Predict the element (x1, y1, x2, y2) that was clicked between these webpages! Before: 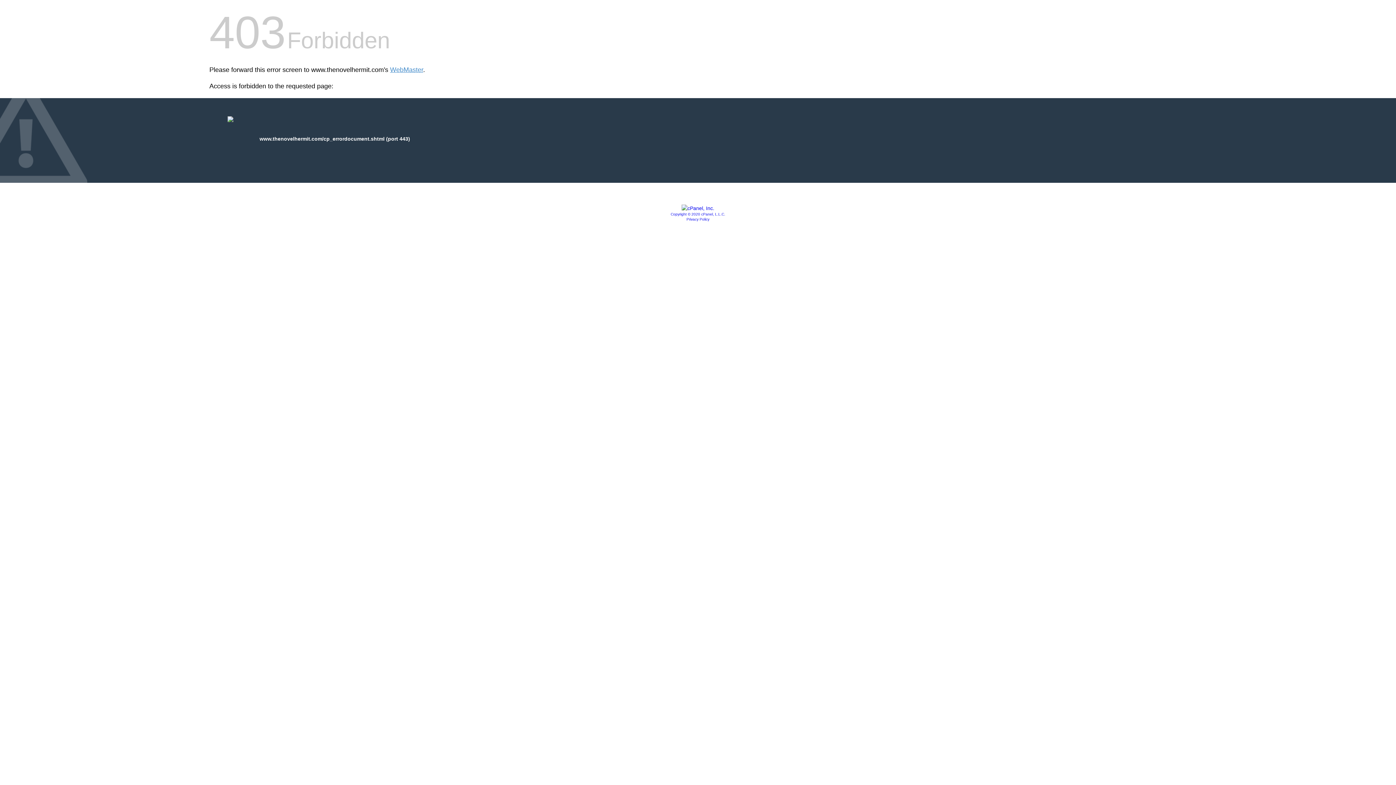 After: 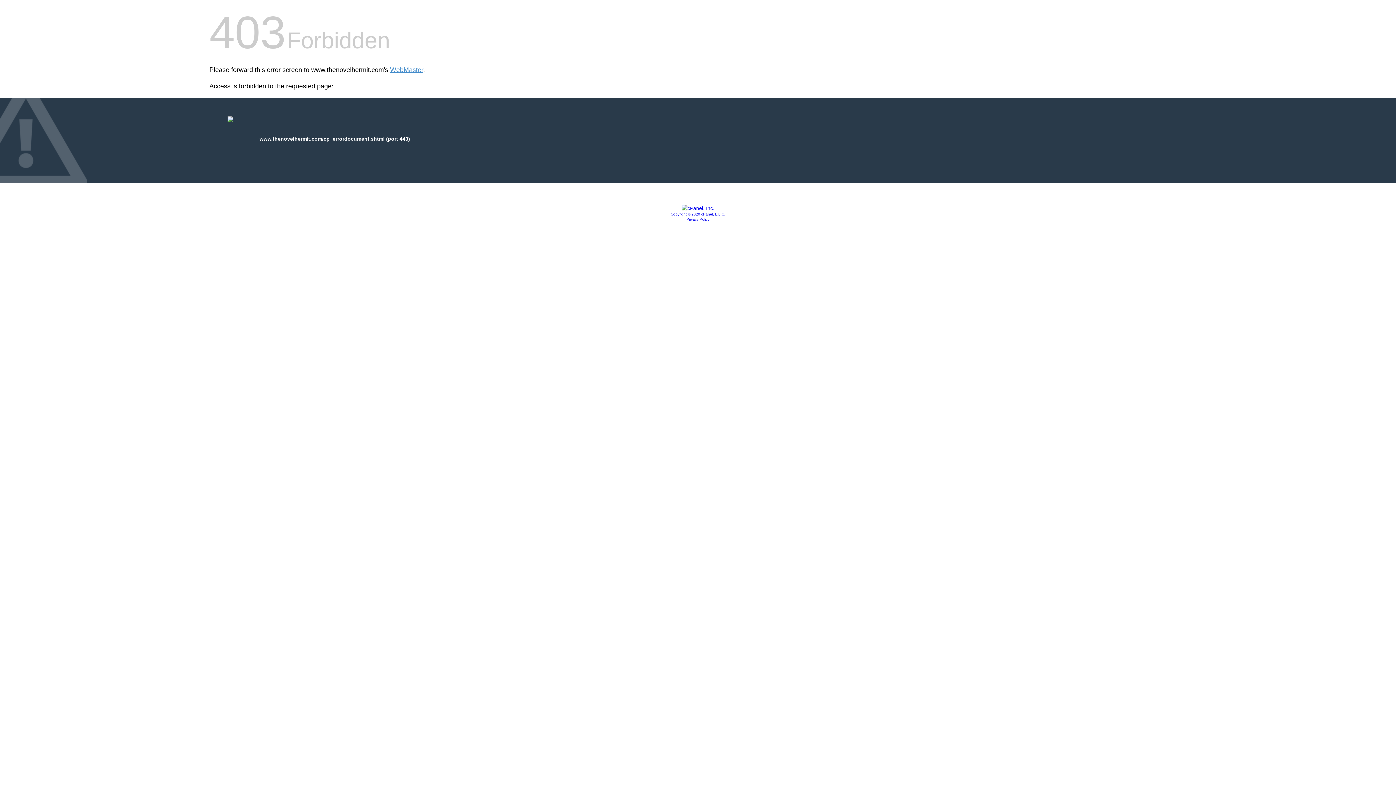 Action: bbox: (681, 205, 714, 211)